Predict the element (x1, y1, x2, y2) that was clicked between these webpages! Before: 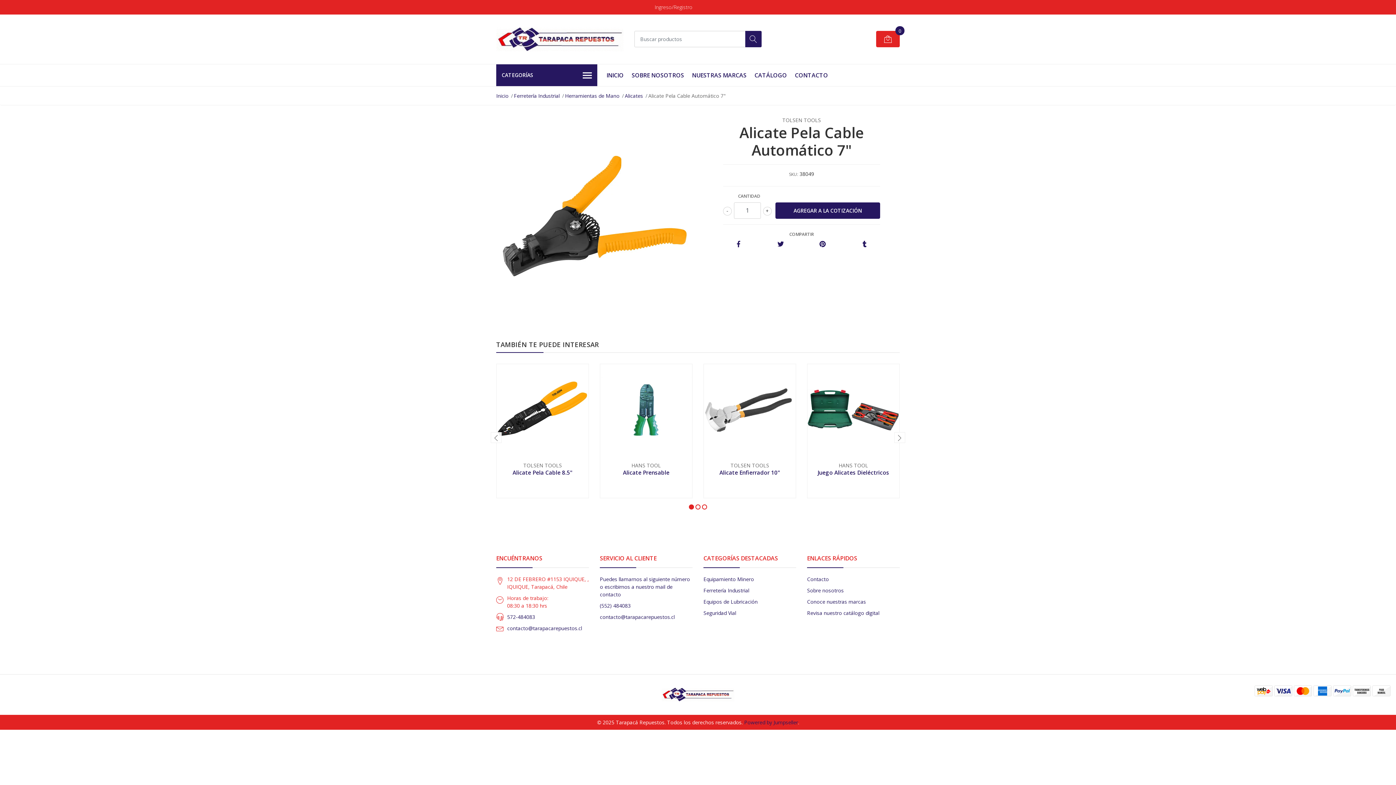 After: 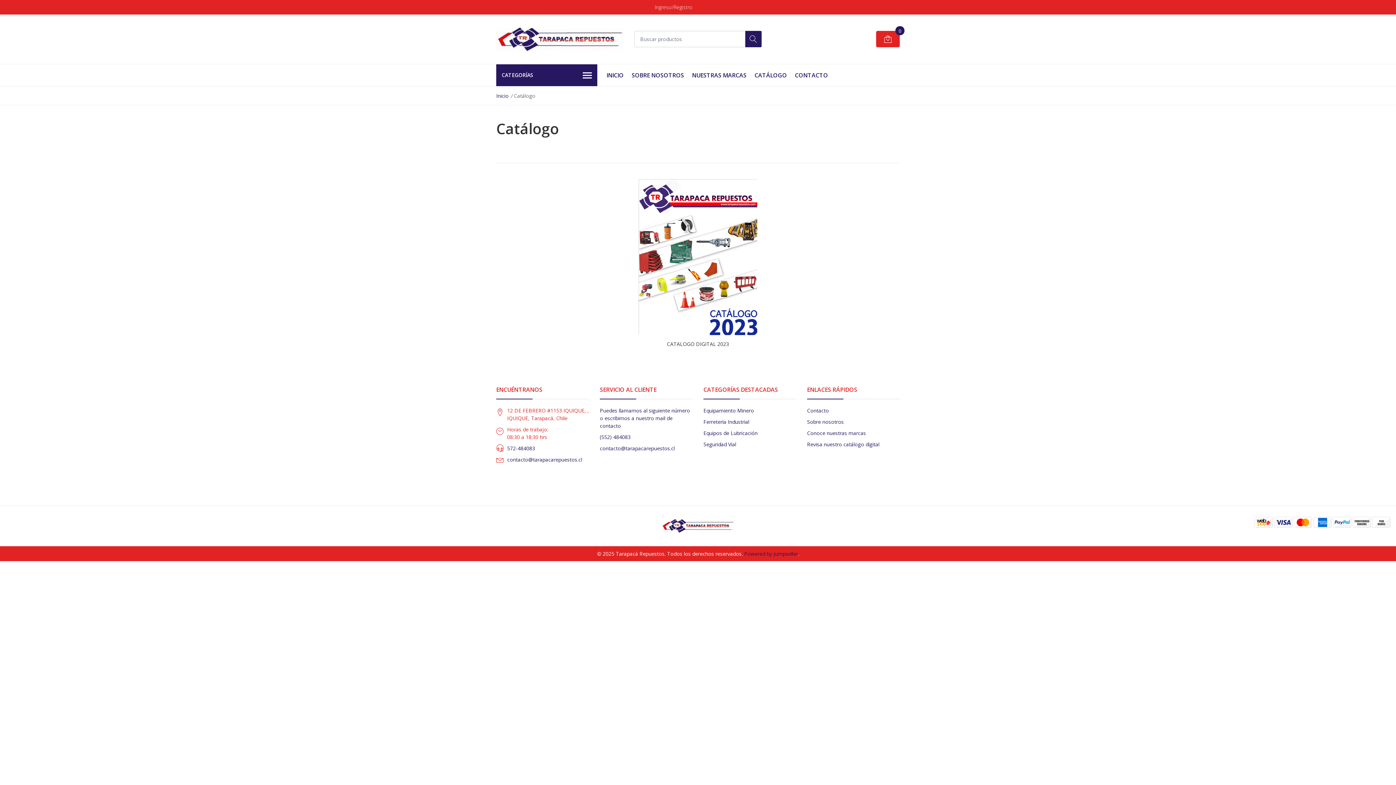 Action: bbox: (807, 609, 879, 616) label: Revisa nuestro catálogo digital